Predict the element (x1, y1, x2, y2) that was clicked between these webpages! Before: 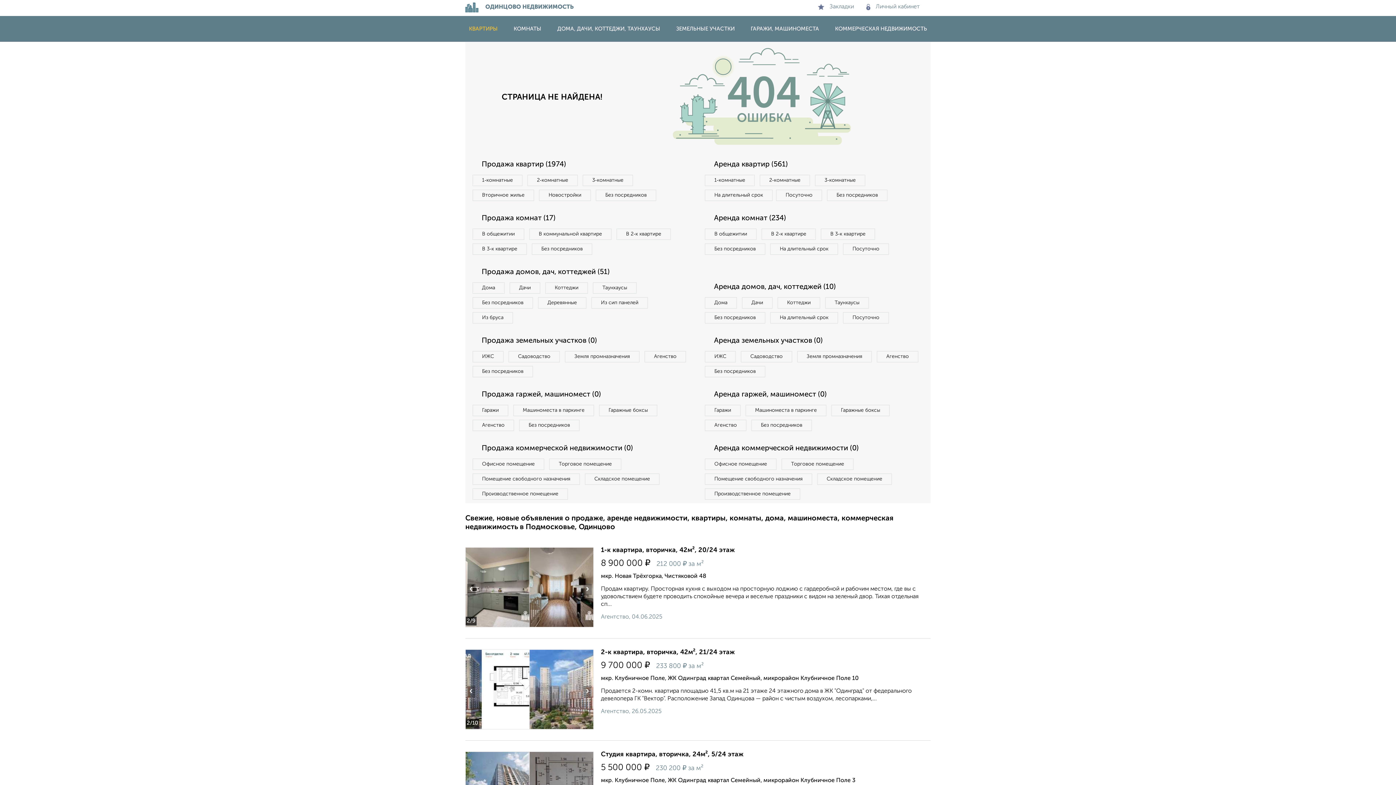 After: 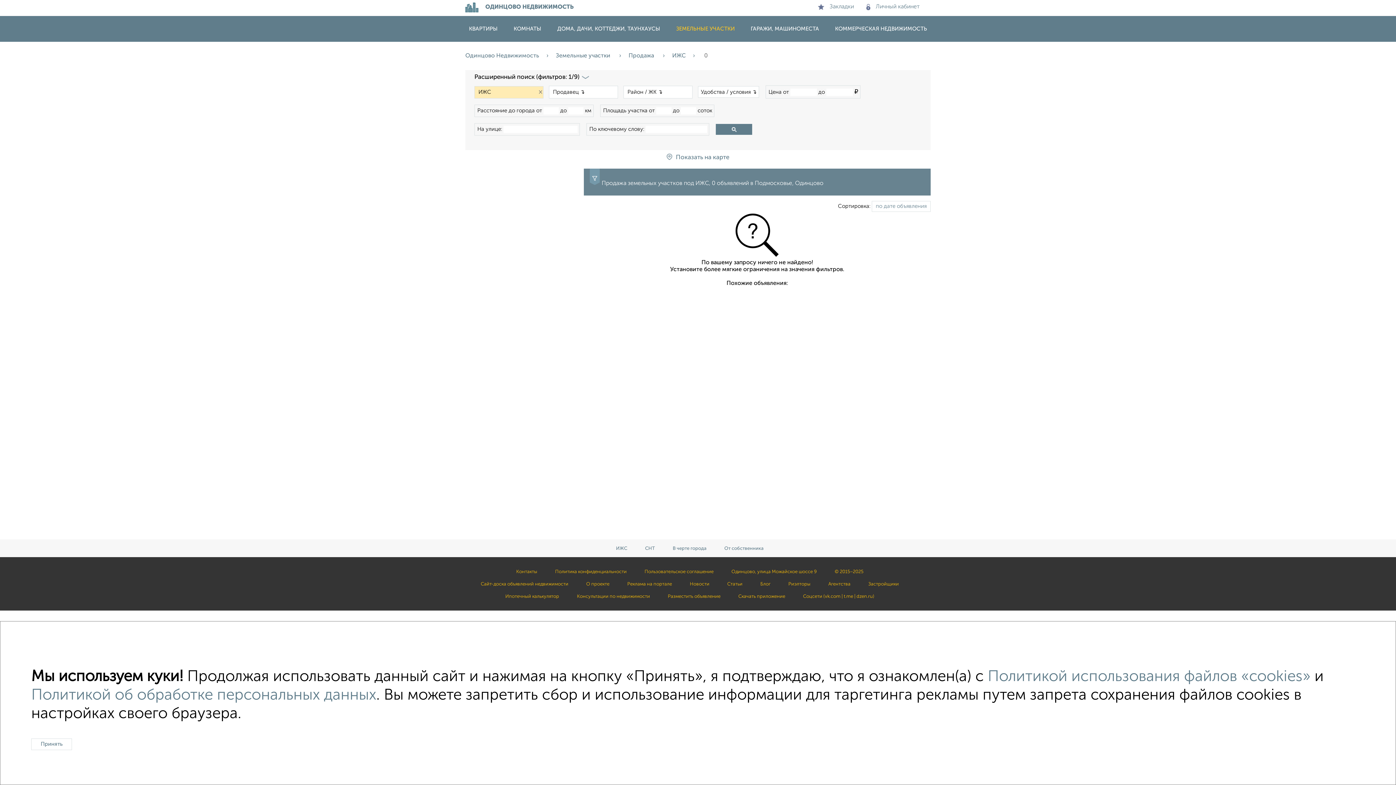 Action: bbox: (472, 351, 503, 362) label: ИЖС